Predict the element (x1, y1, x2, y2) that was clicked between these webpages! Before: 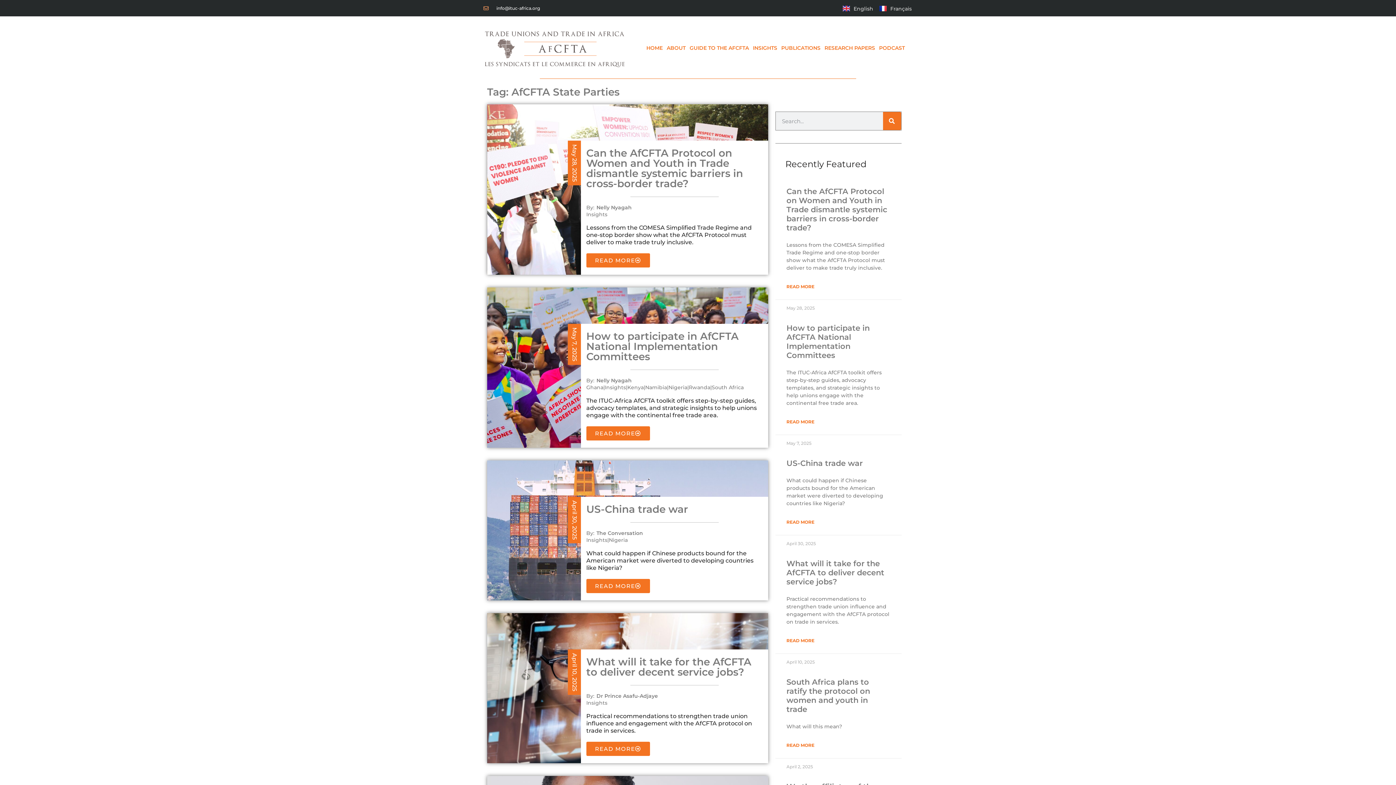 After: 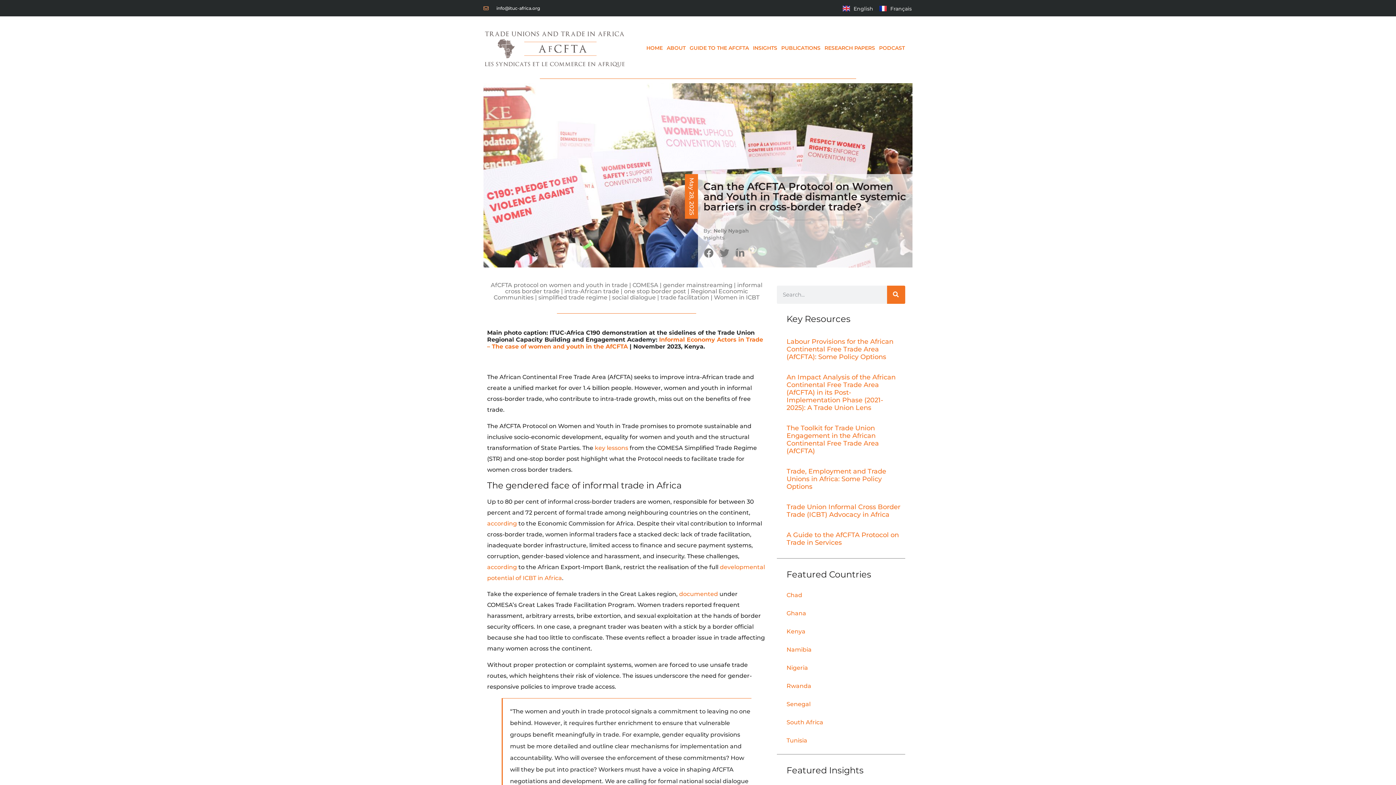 Action: label: READ MORE bbox: (586, 253, 650, 267)